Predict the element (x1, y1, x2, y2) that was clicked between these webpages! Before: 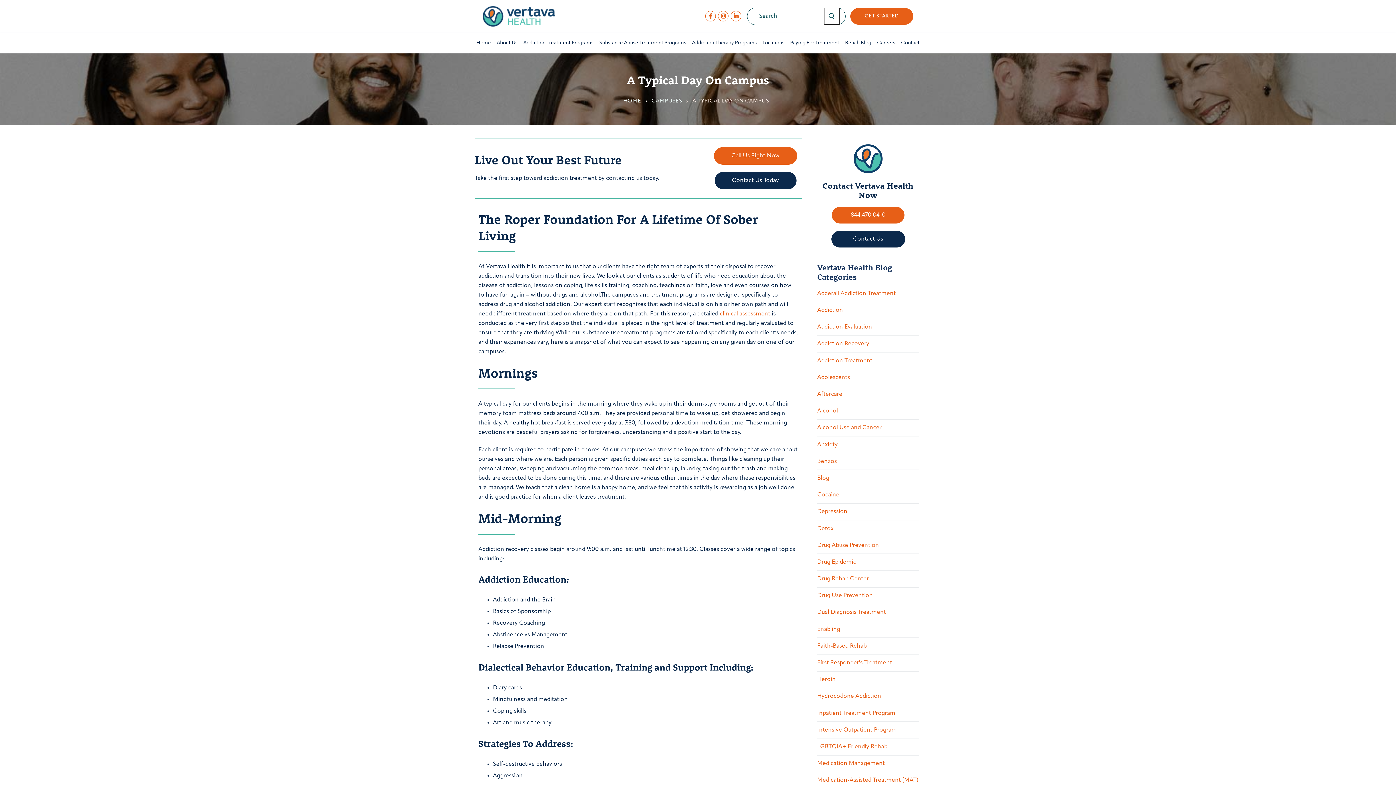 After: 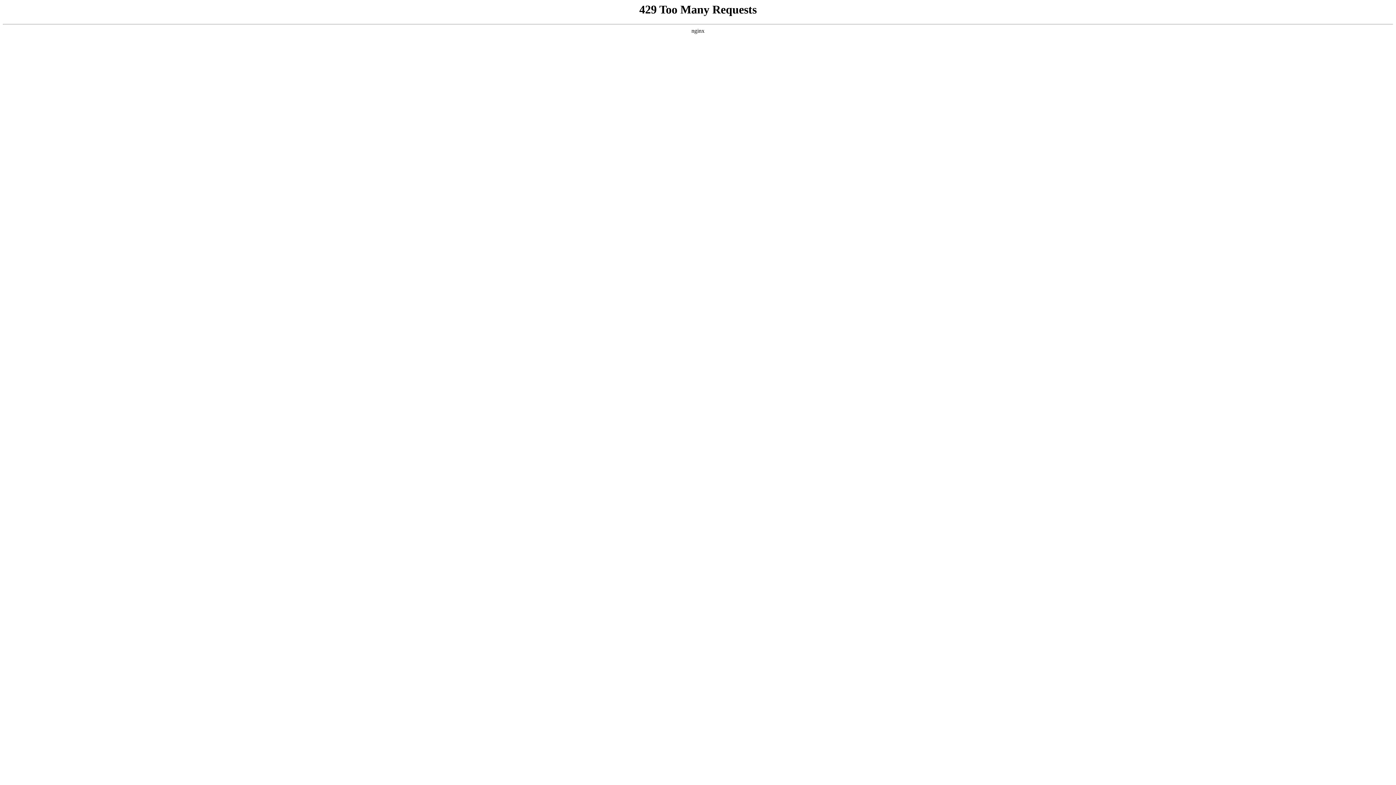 Action: label: About Us bbox: (494, 40, 520, 45)